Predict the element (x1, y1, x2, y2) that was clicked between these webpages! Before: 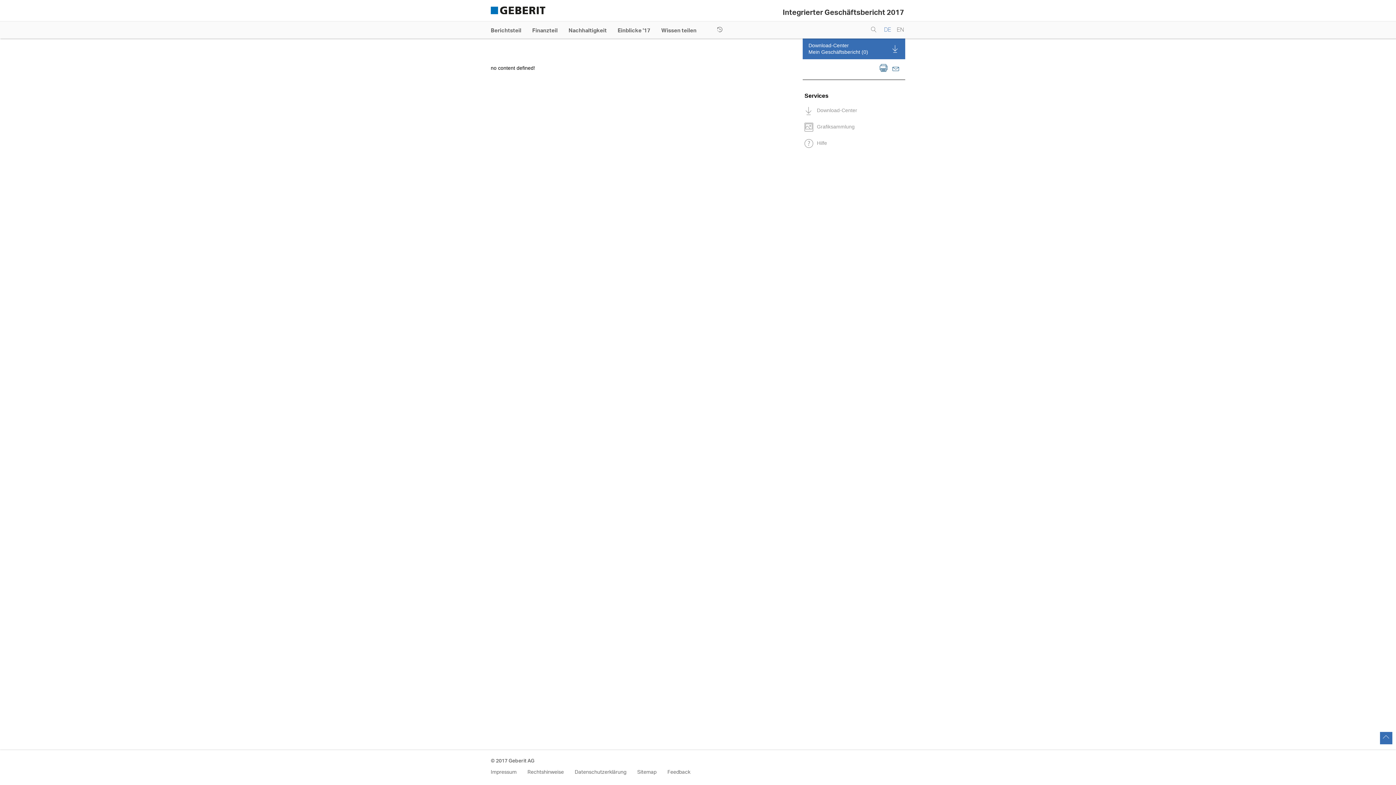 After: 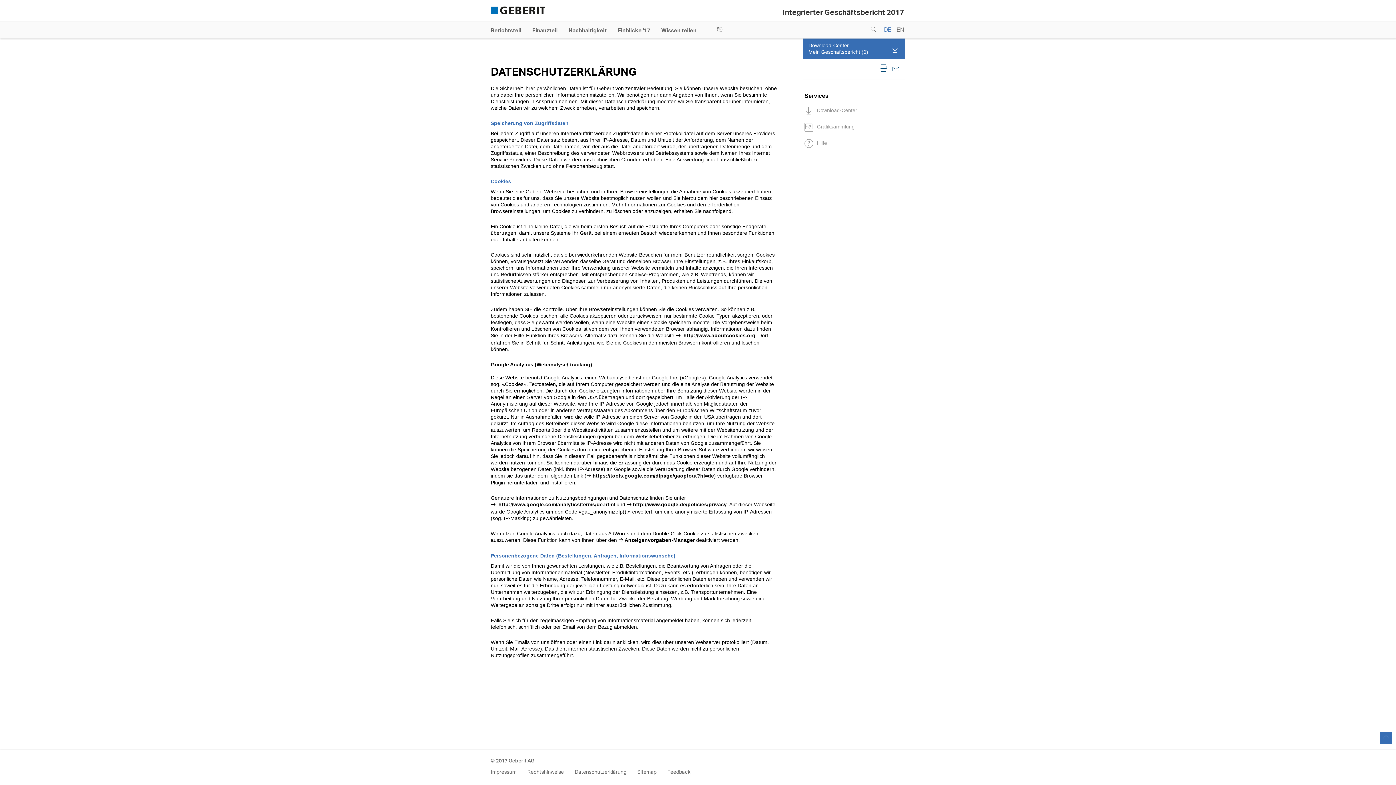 Action: label: Datenschutzerklärung bbox: (574, 769, 626, 775)